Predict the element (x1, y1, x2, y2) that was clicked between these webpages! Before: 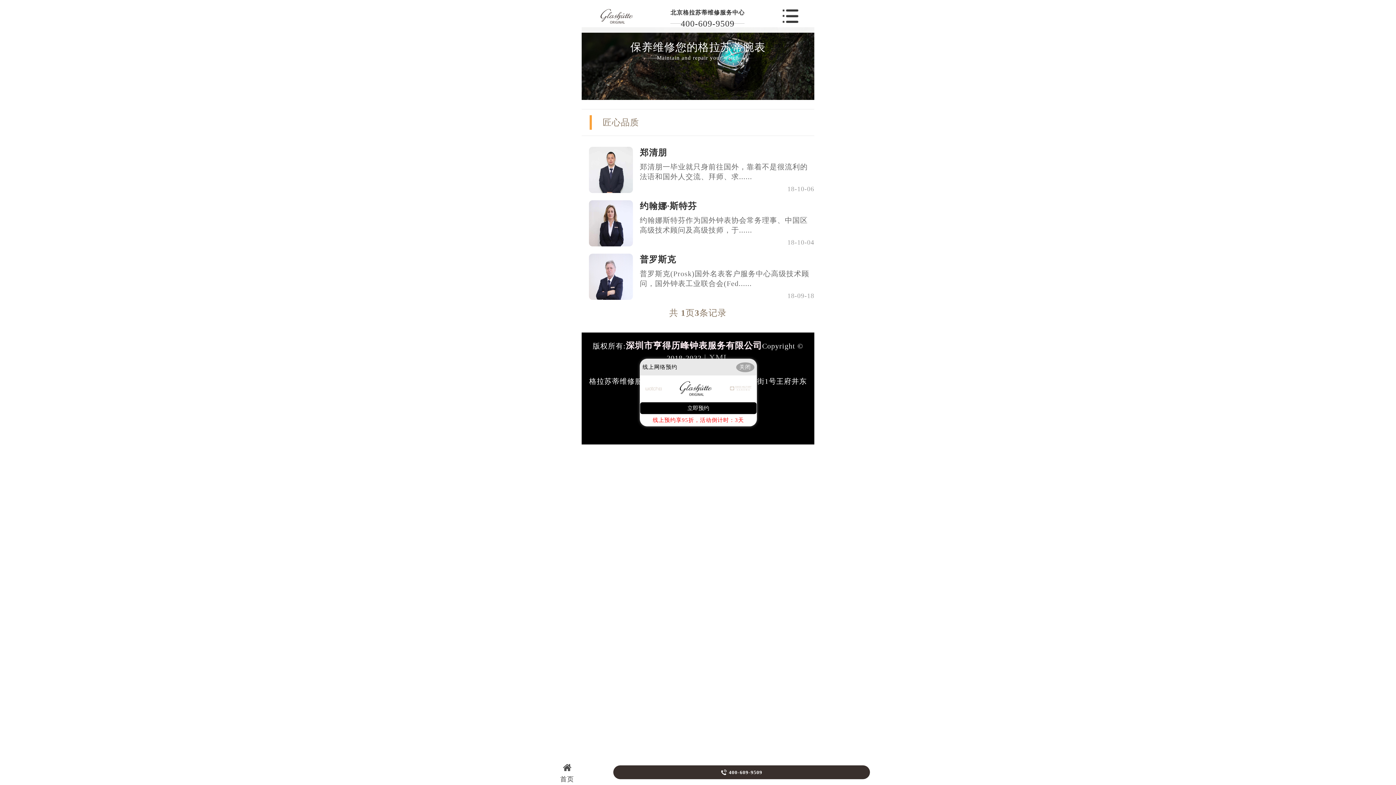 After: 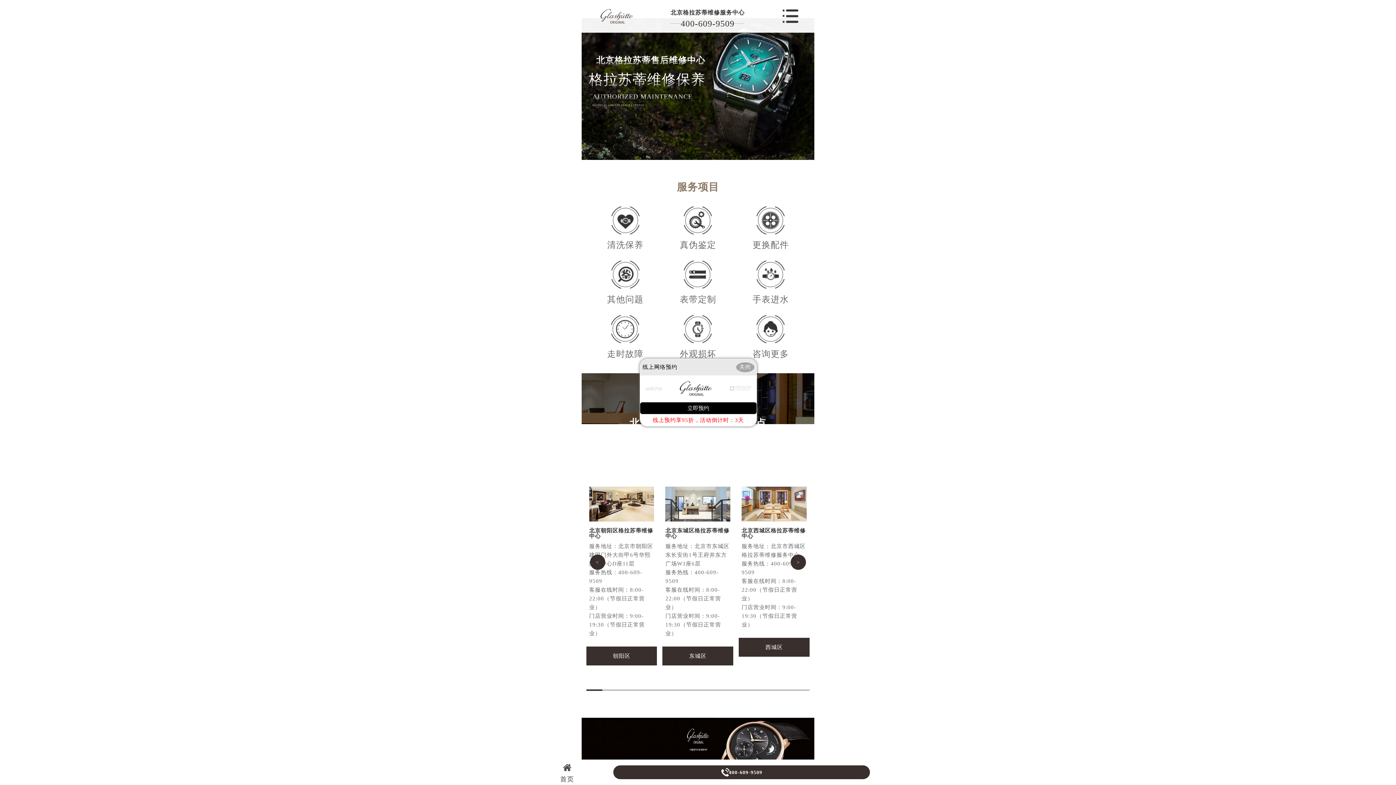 Action: bbox: (523, 762, 610, 783) label: 首页